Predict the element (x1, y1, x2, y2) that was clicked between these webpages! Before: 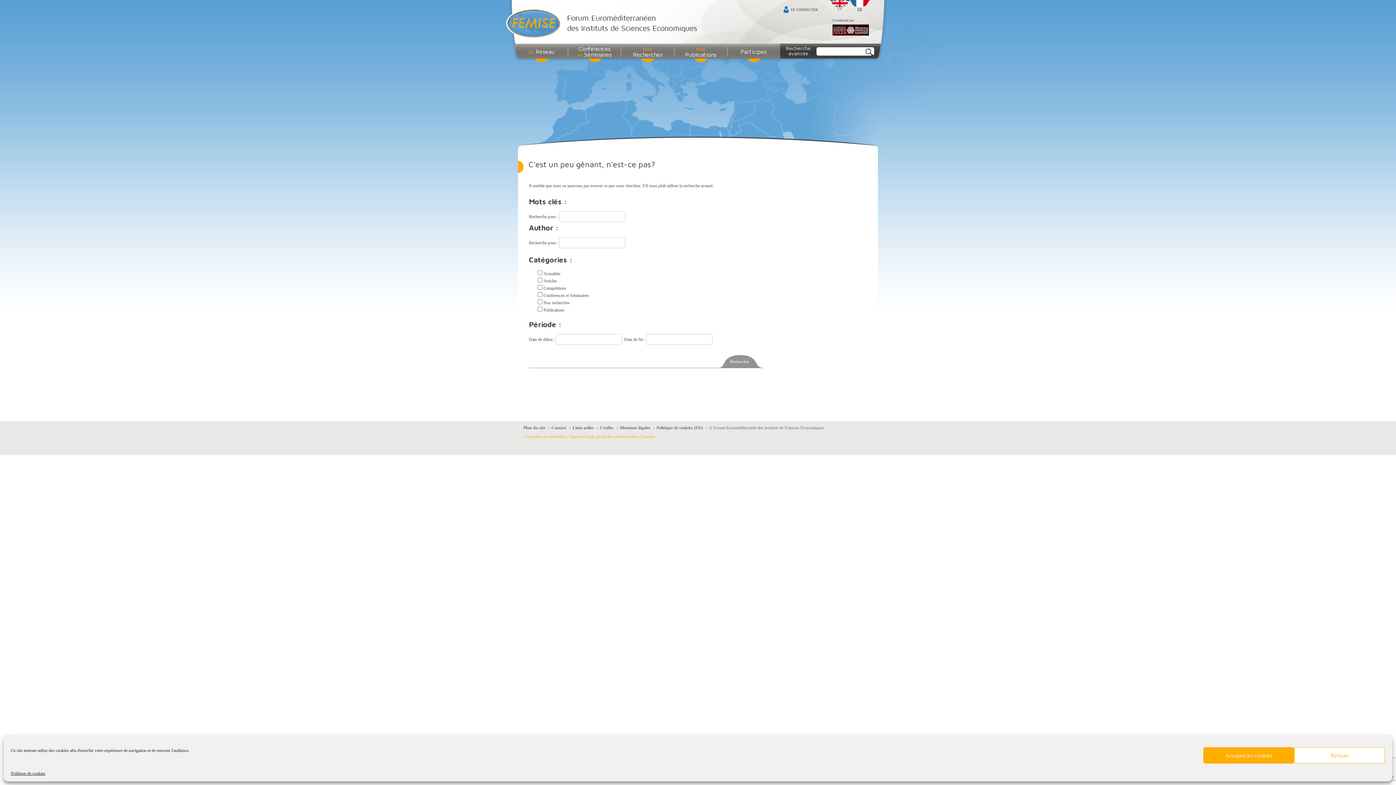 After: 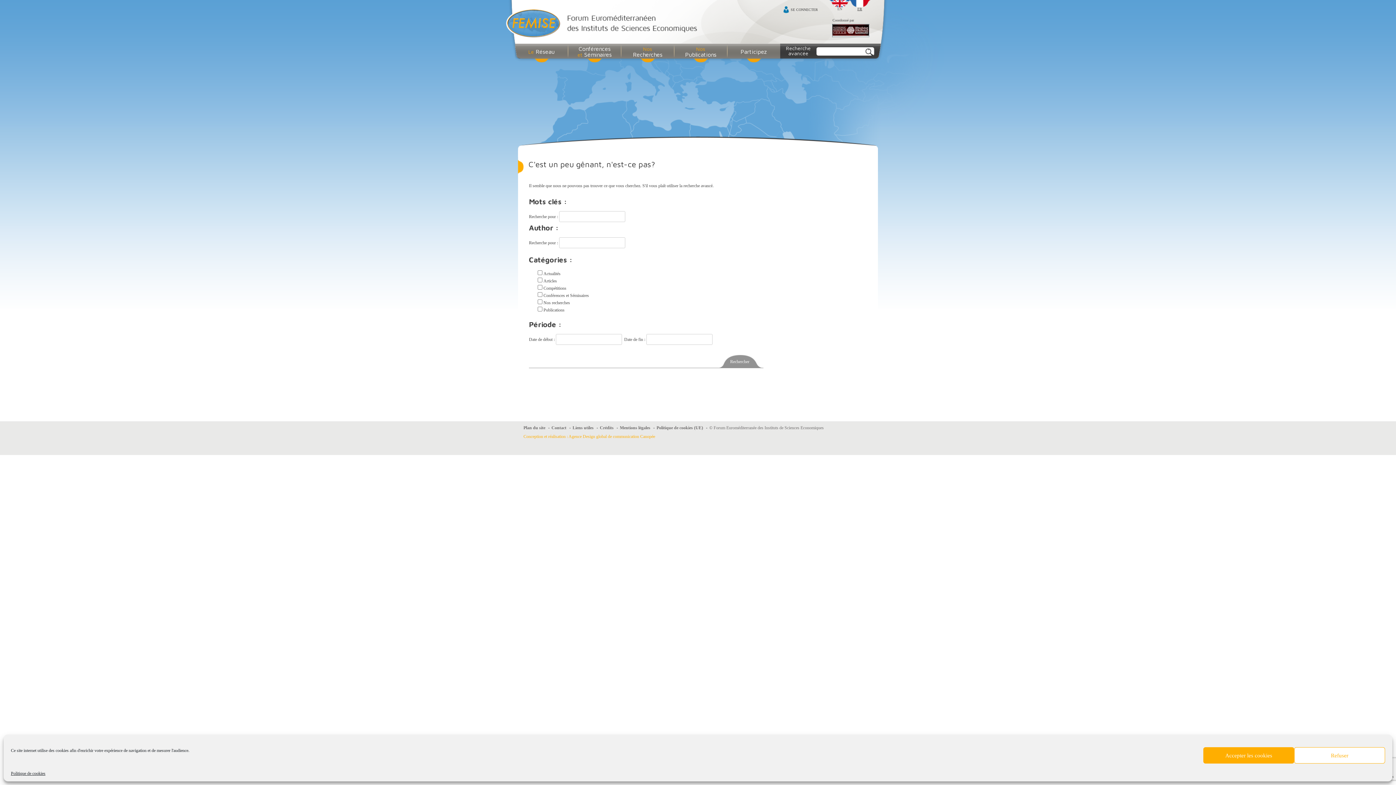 Action: bbox: (832, 24, 869, 36)